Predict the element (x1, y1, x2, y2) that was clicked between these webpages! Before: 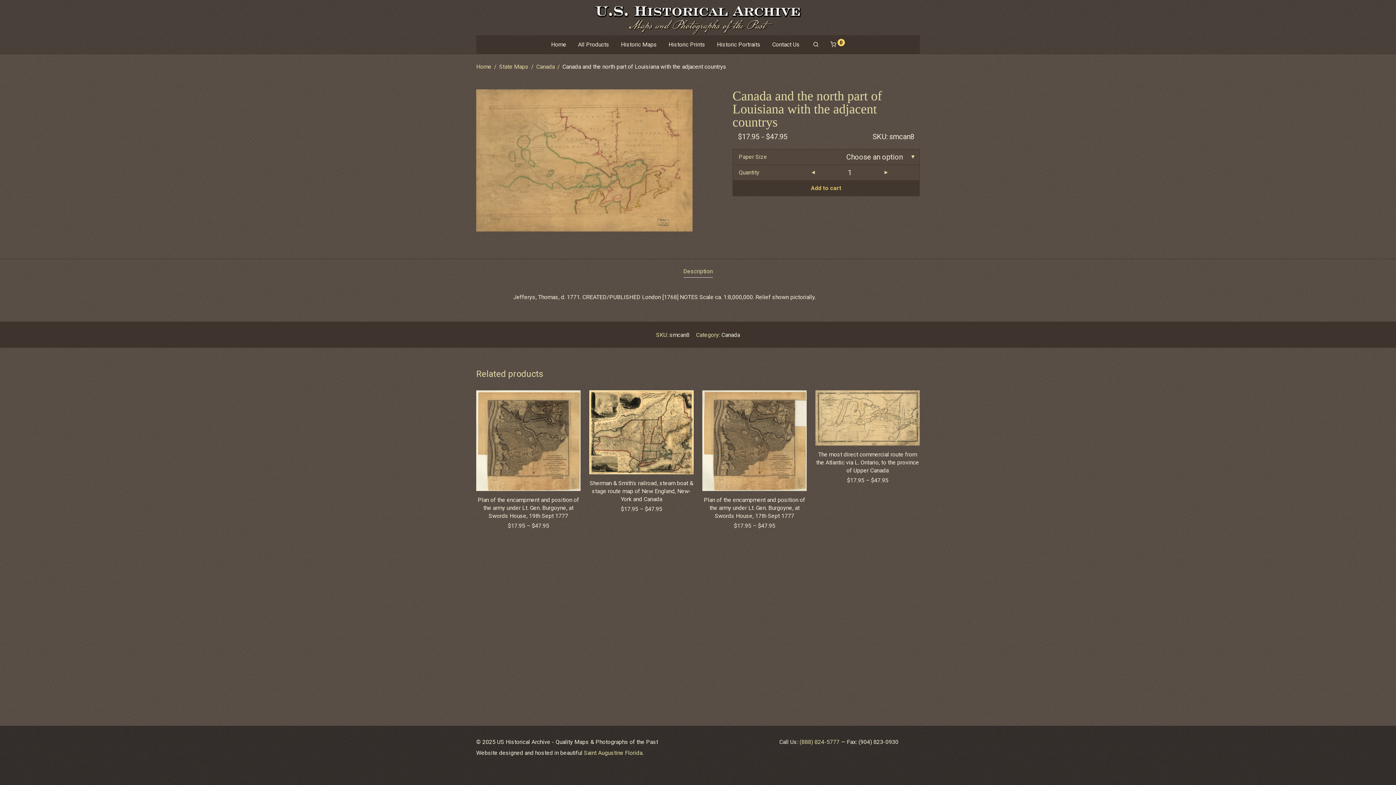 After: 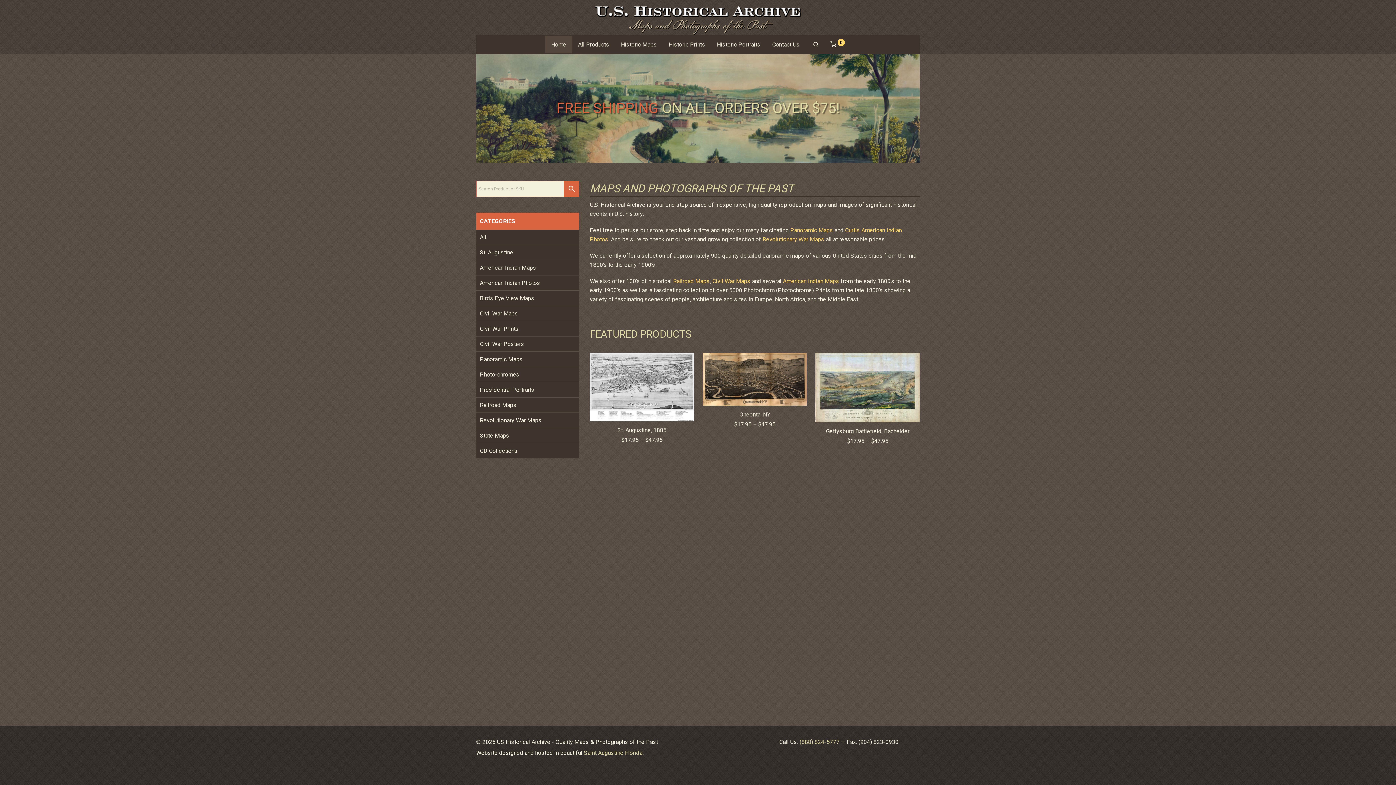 Action: label: Home bbox: (545, 35, 572, 53)